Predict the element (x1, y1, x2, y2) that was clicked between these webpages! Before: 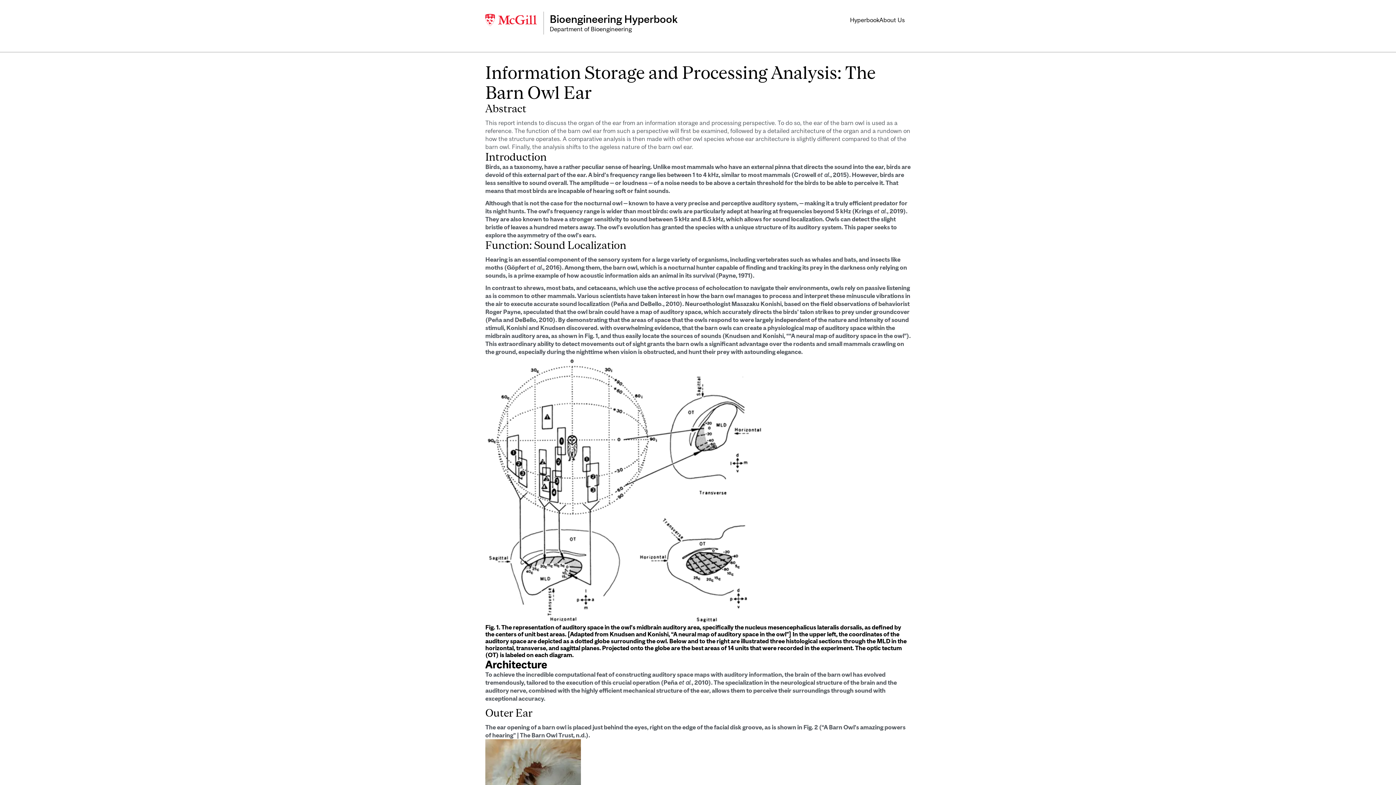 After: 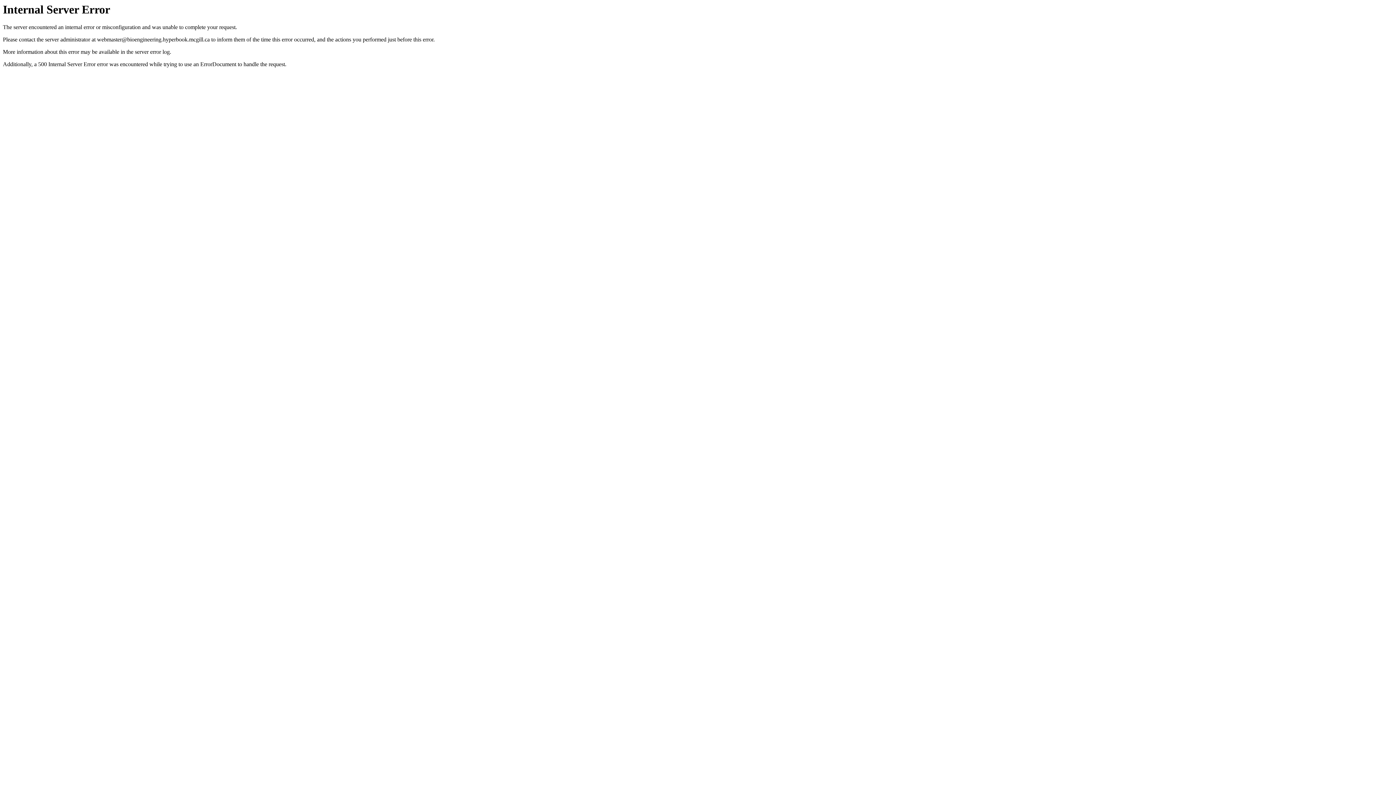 Action: label: Hyperbook bbox: (850, 16, 879, 23)